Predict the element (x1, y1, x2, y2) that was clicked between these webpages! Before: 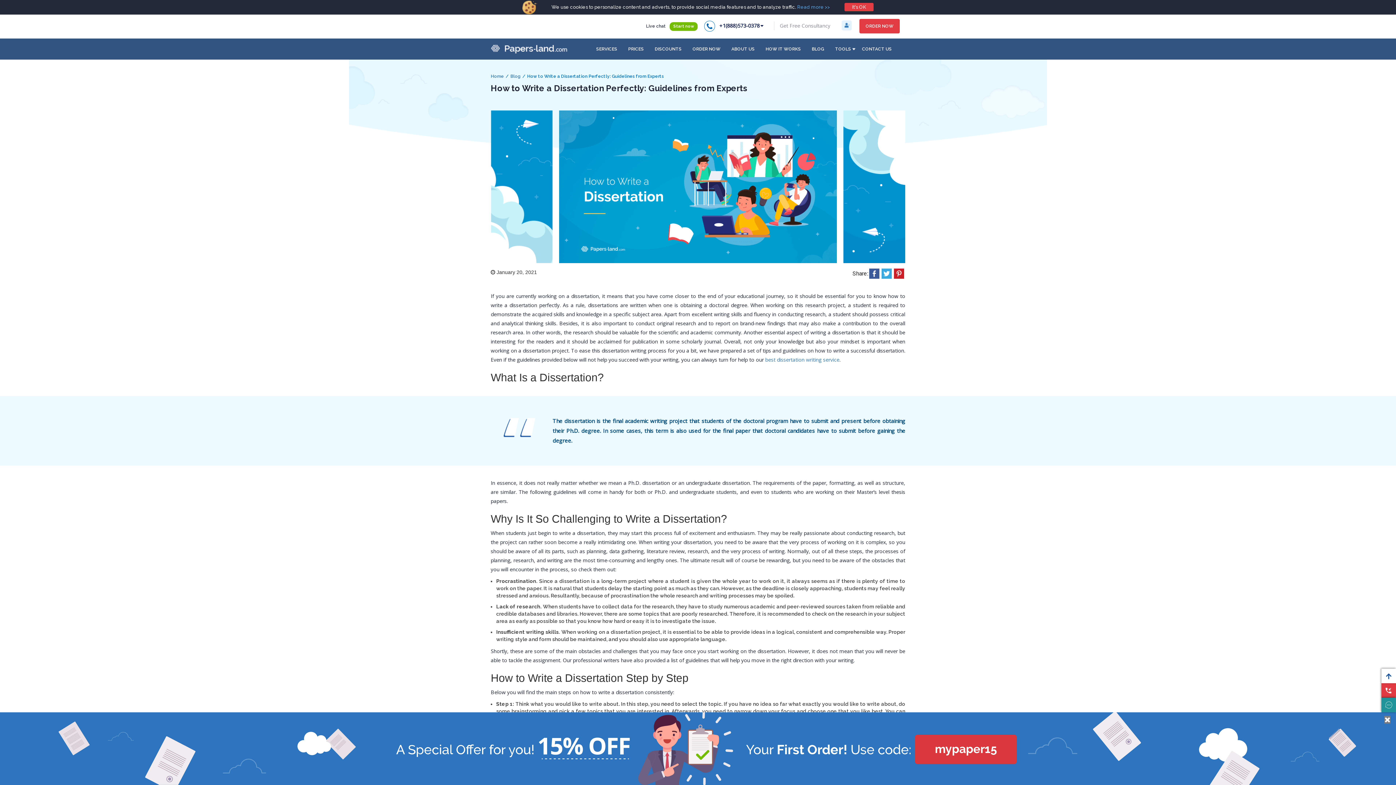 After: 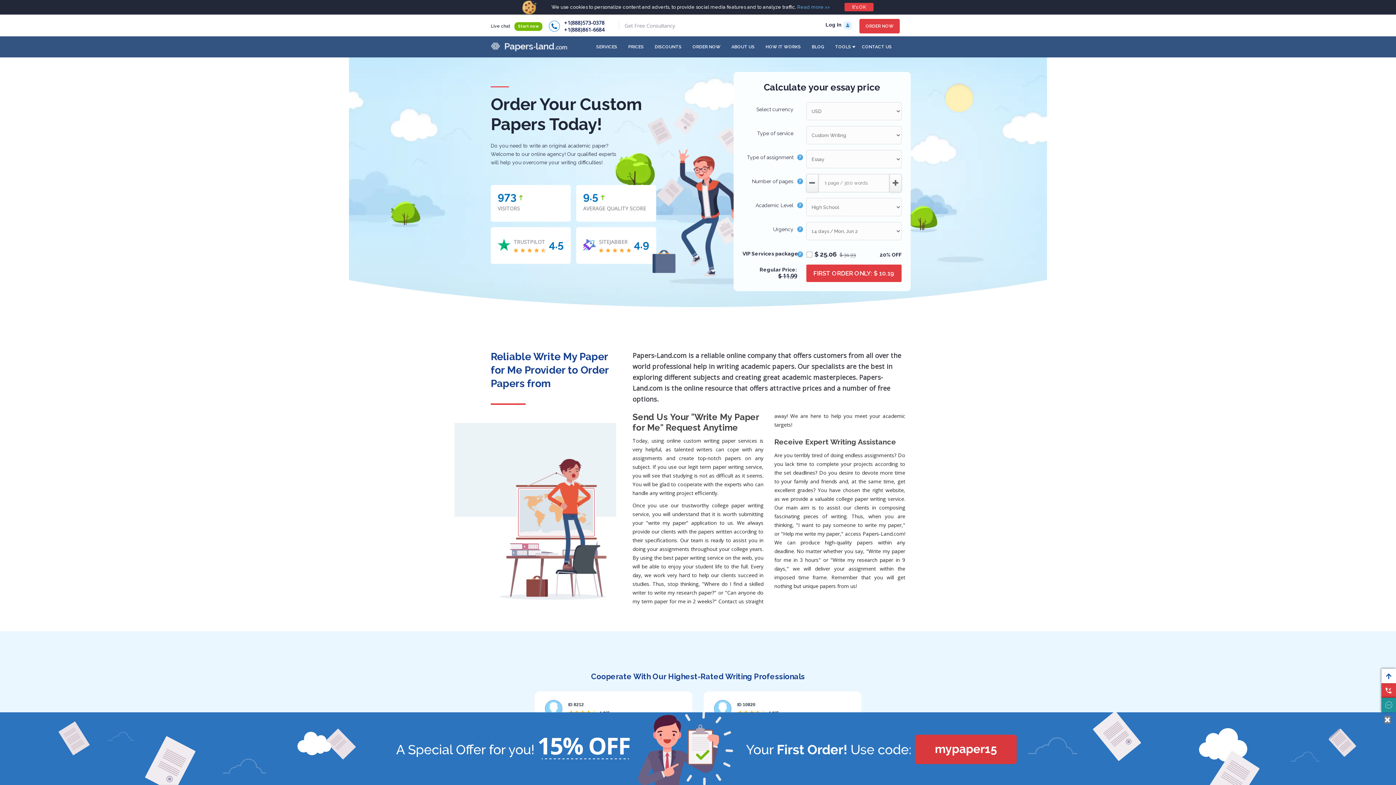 Action: label: Home bbox: (490, 73, 504, 78)